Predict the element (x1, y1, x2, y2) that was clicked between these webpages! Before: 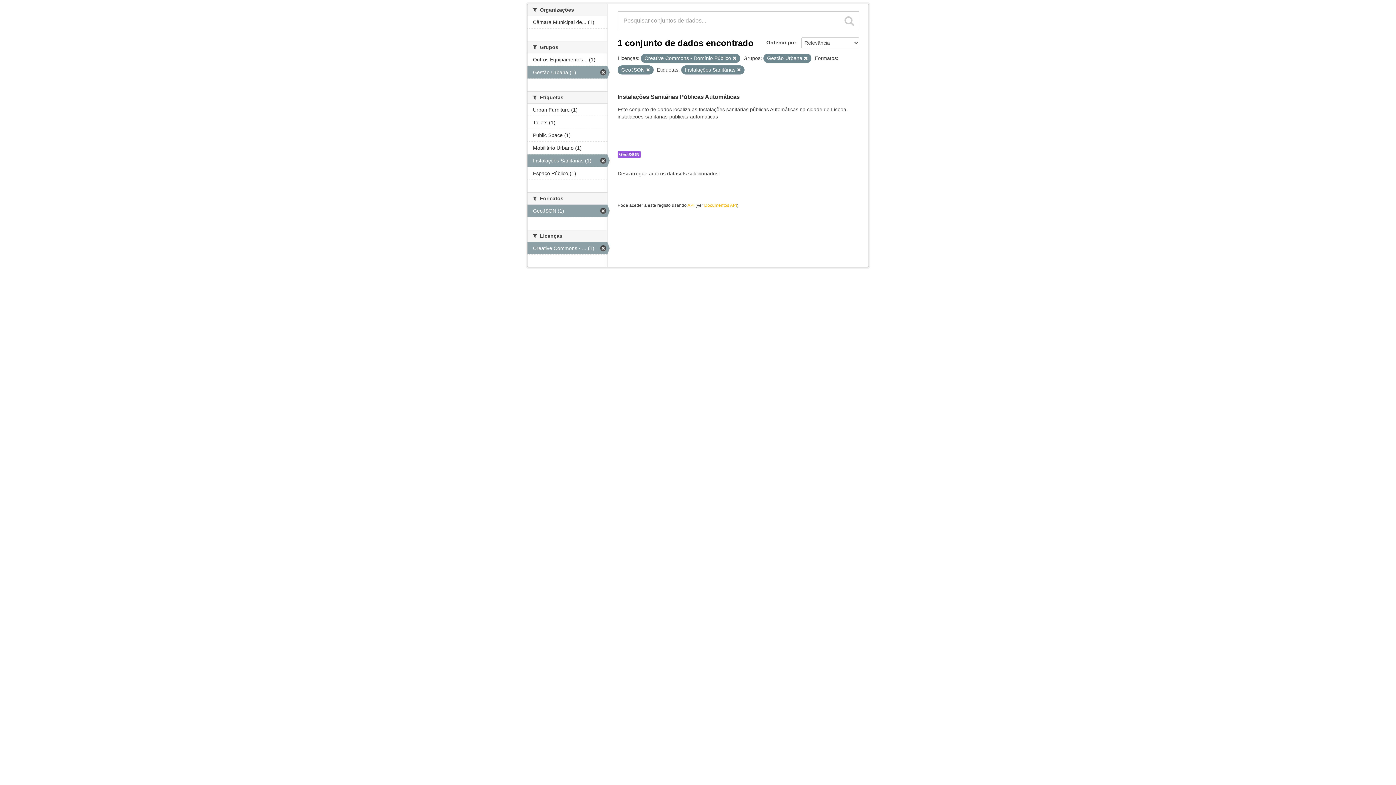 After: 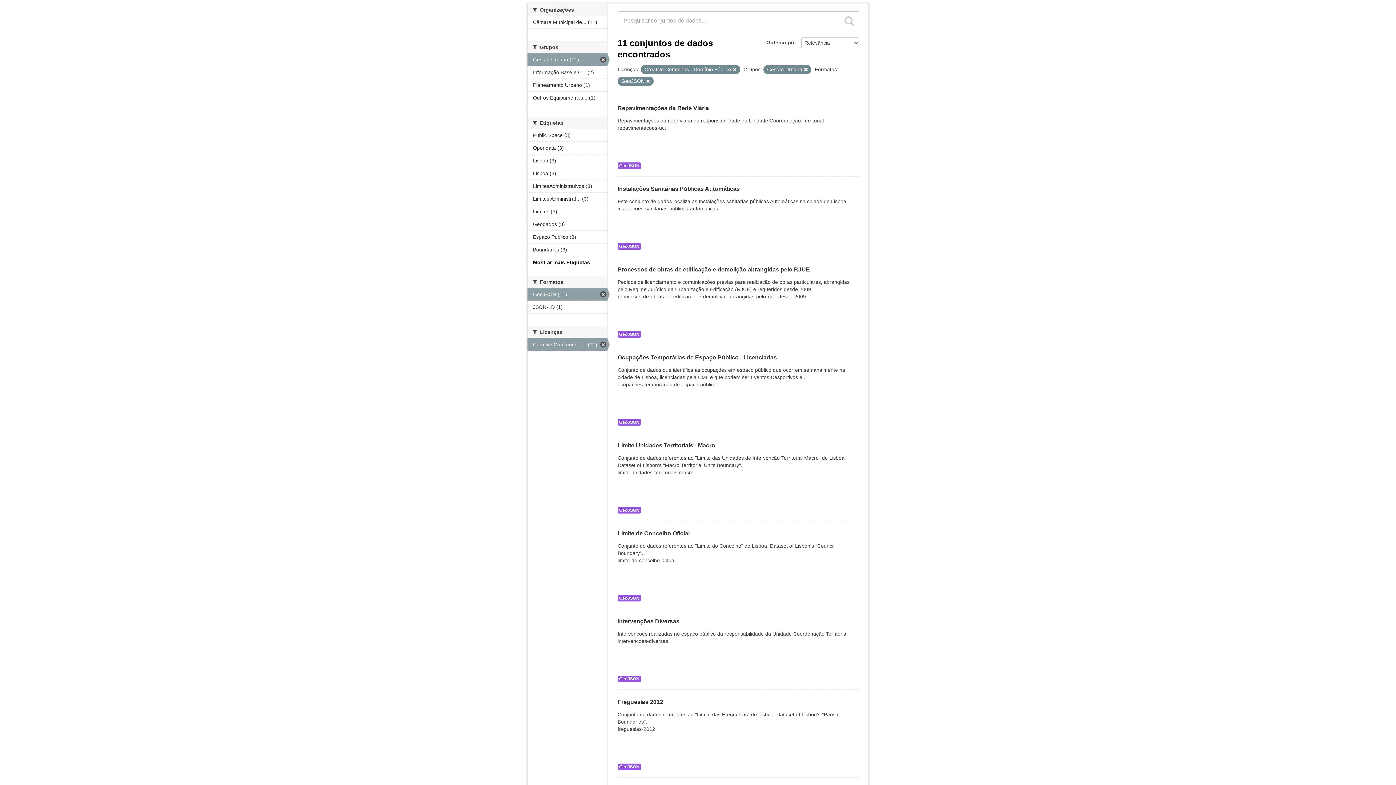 Action: bbox: (737, 68, 741, 72)